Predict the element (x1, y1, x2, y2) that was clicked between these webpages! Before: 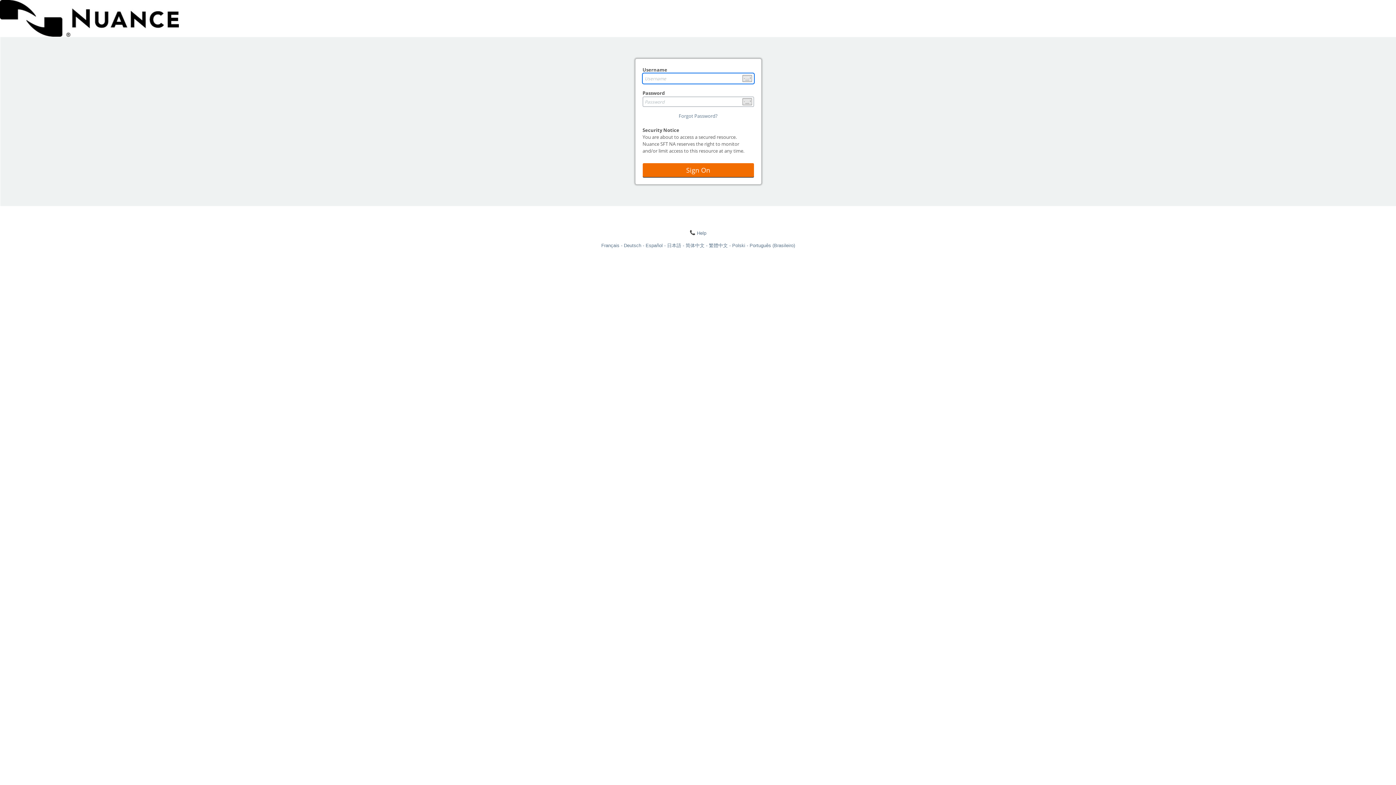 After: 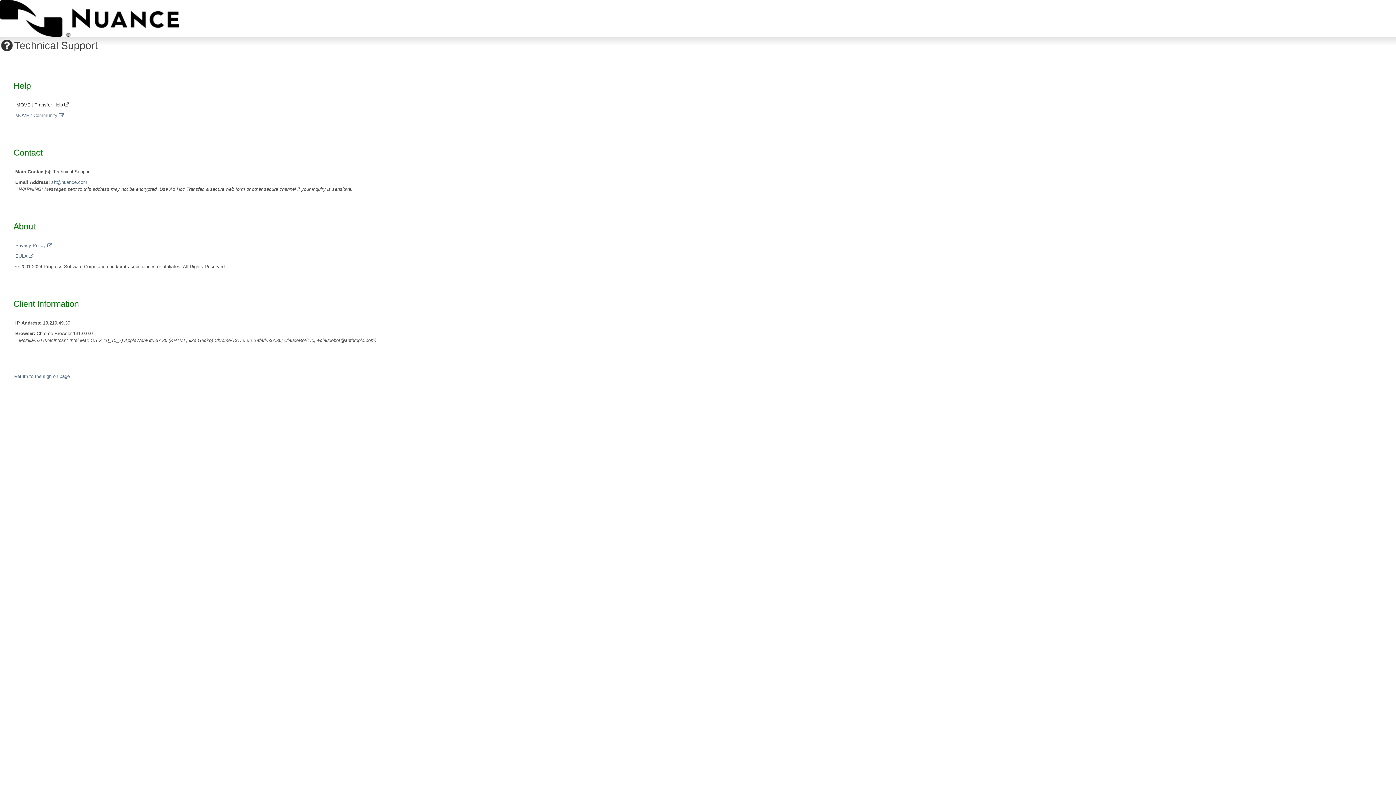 Action: label: Help bbox: (690, 230, 706, 236)